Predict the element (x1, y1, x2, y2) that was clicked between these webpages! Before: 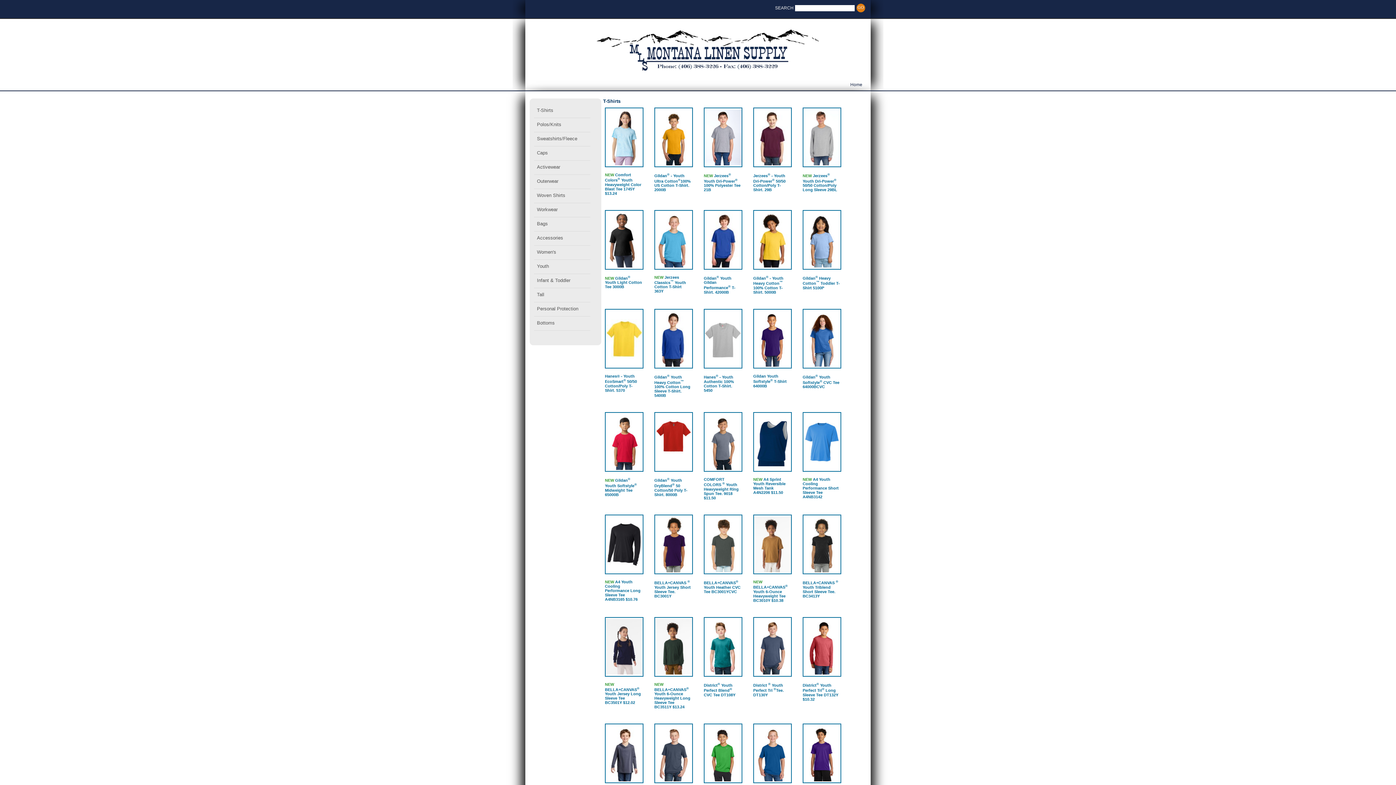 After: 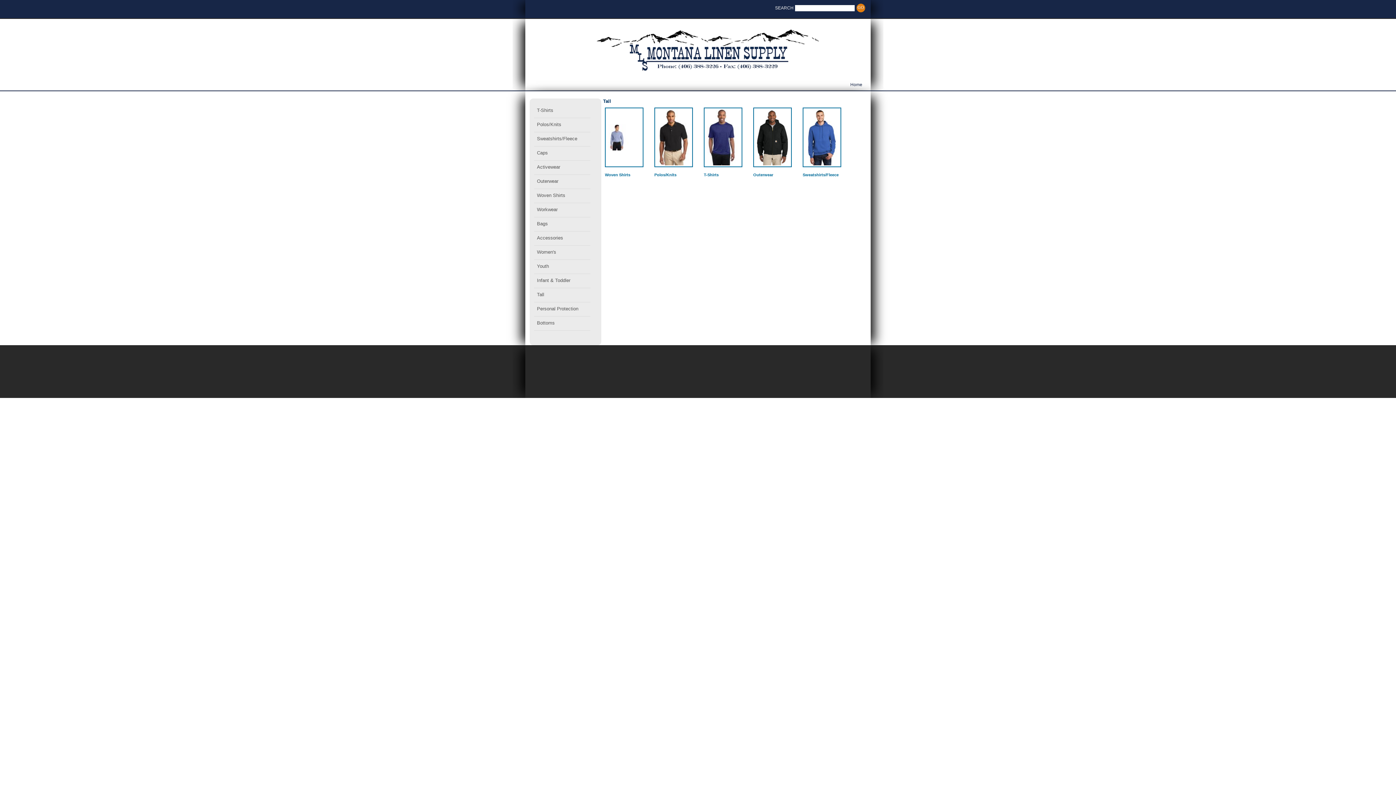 Action: label: Tall bbox: (535, 290, 594, 301)